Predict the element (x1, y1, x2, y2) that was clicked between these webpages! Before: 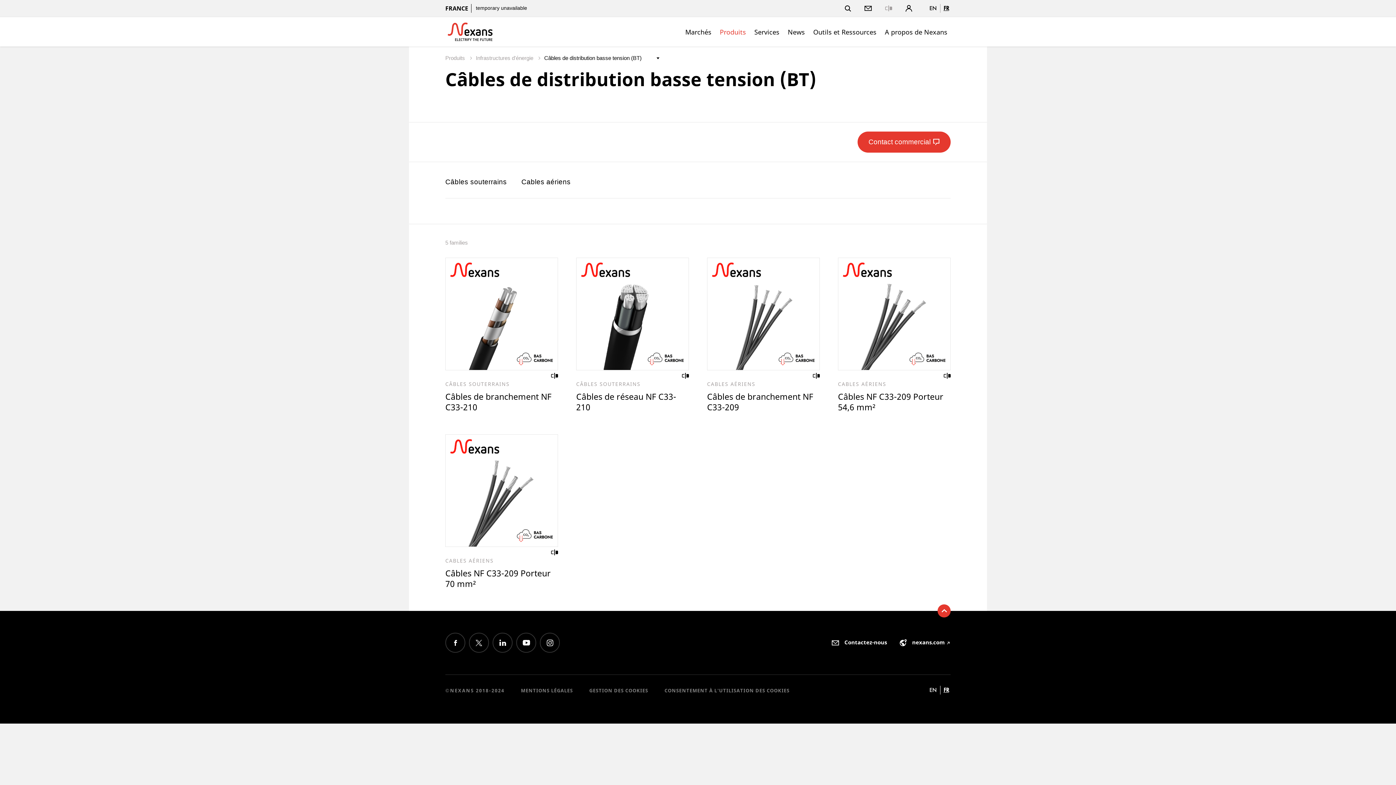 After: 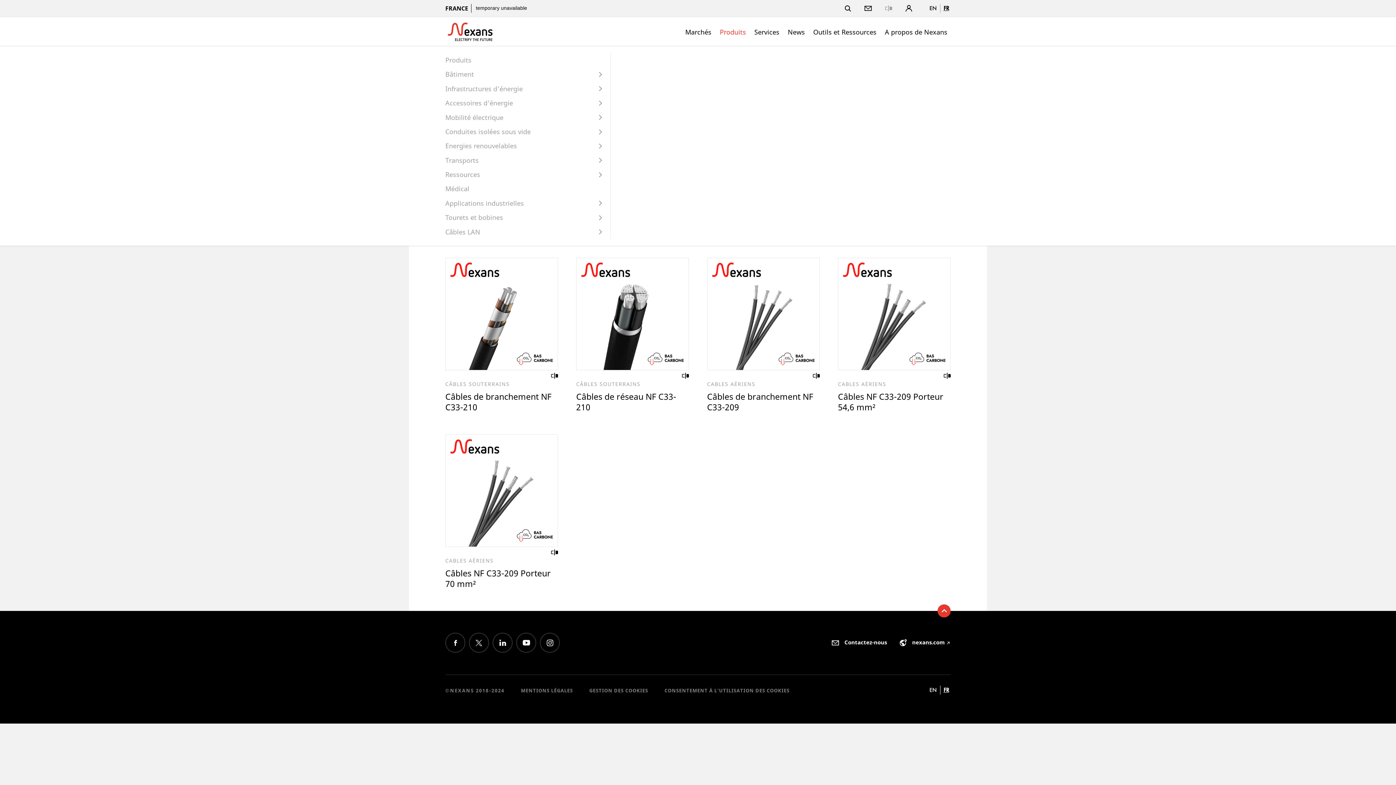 Action: label: Produits bbox: (720, 28, 746, 35)